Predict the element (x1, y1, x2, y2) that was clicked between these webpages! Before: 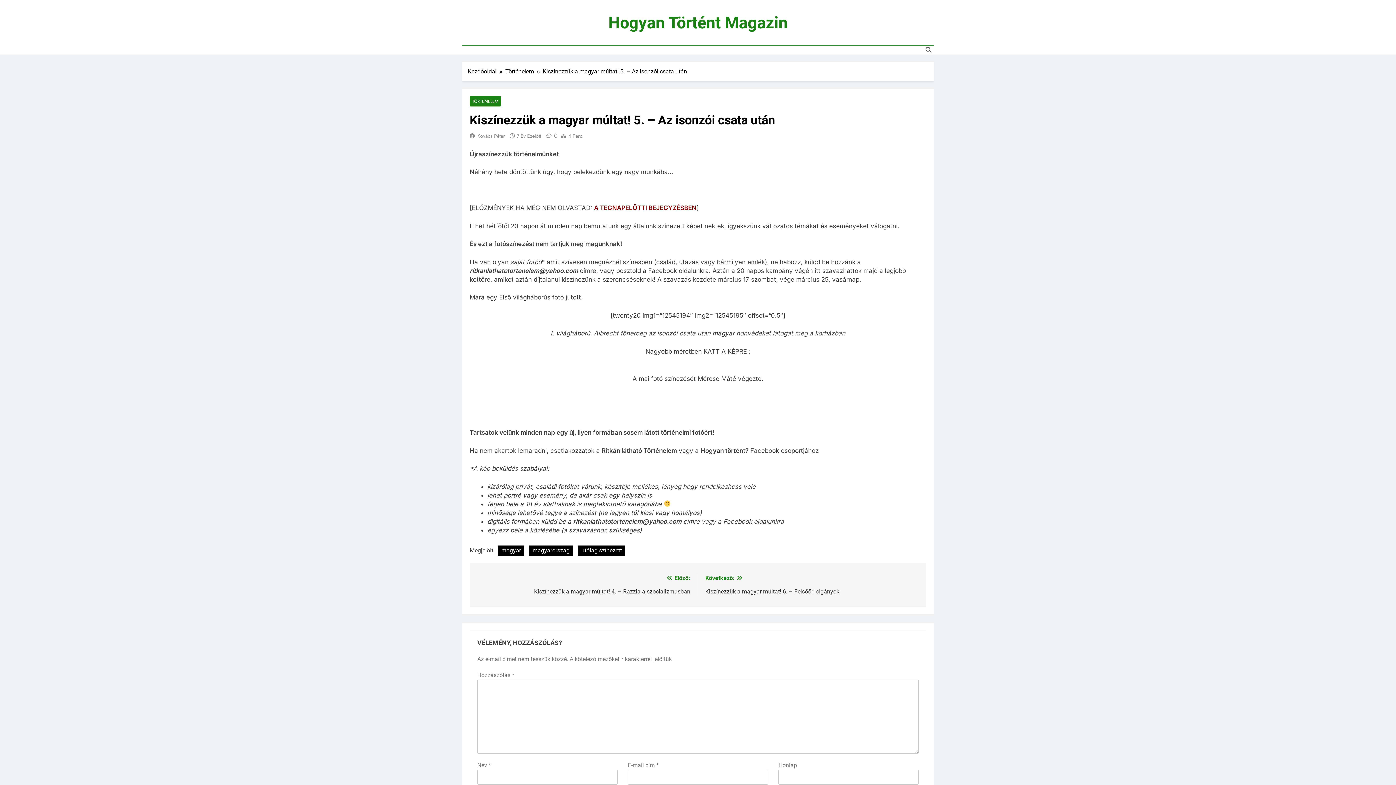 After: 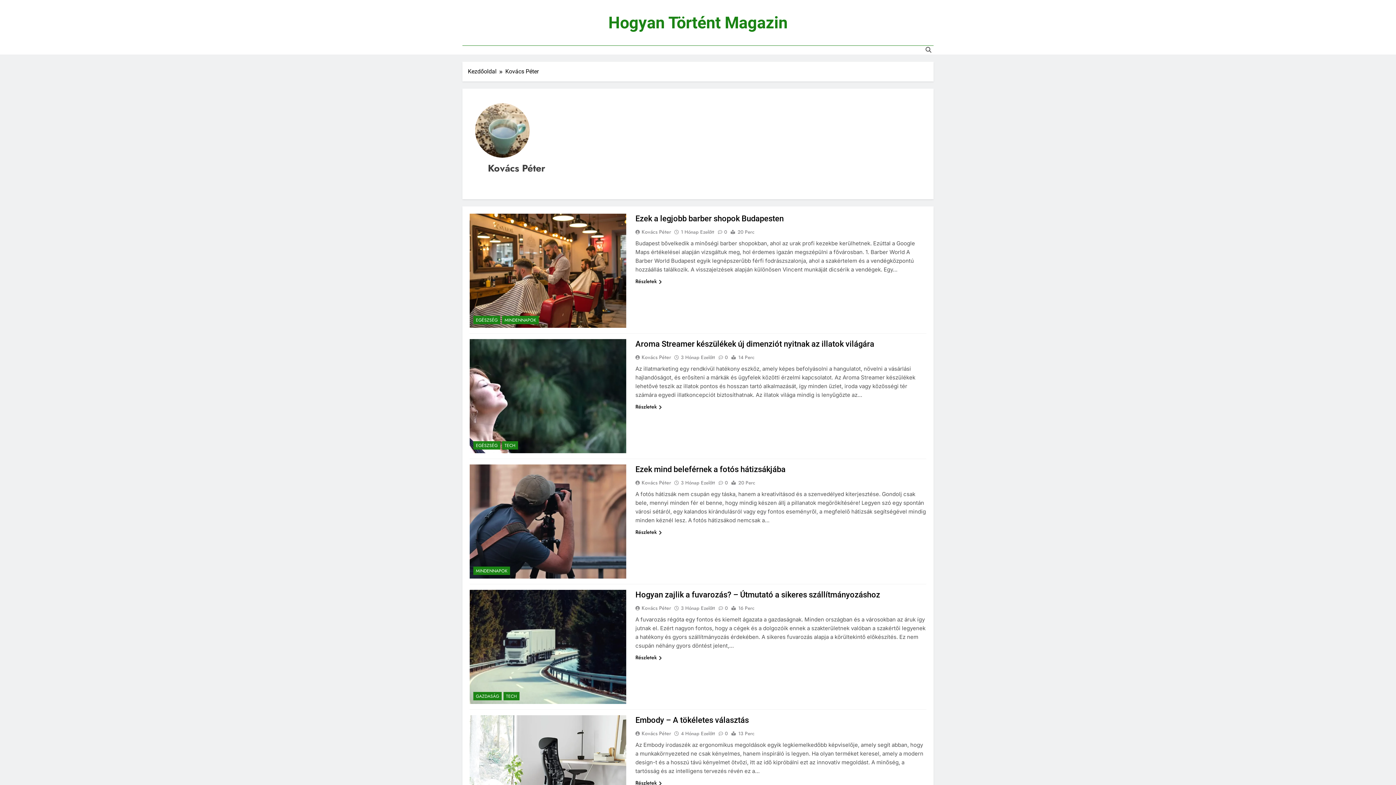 Action: bbox: (477, 132, 505, 139) label: Kovács Péter